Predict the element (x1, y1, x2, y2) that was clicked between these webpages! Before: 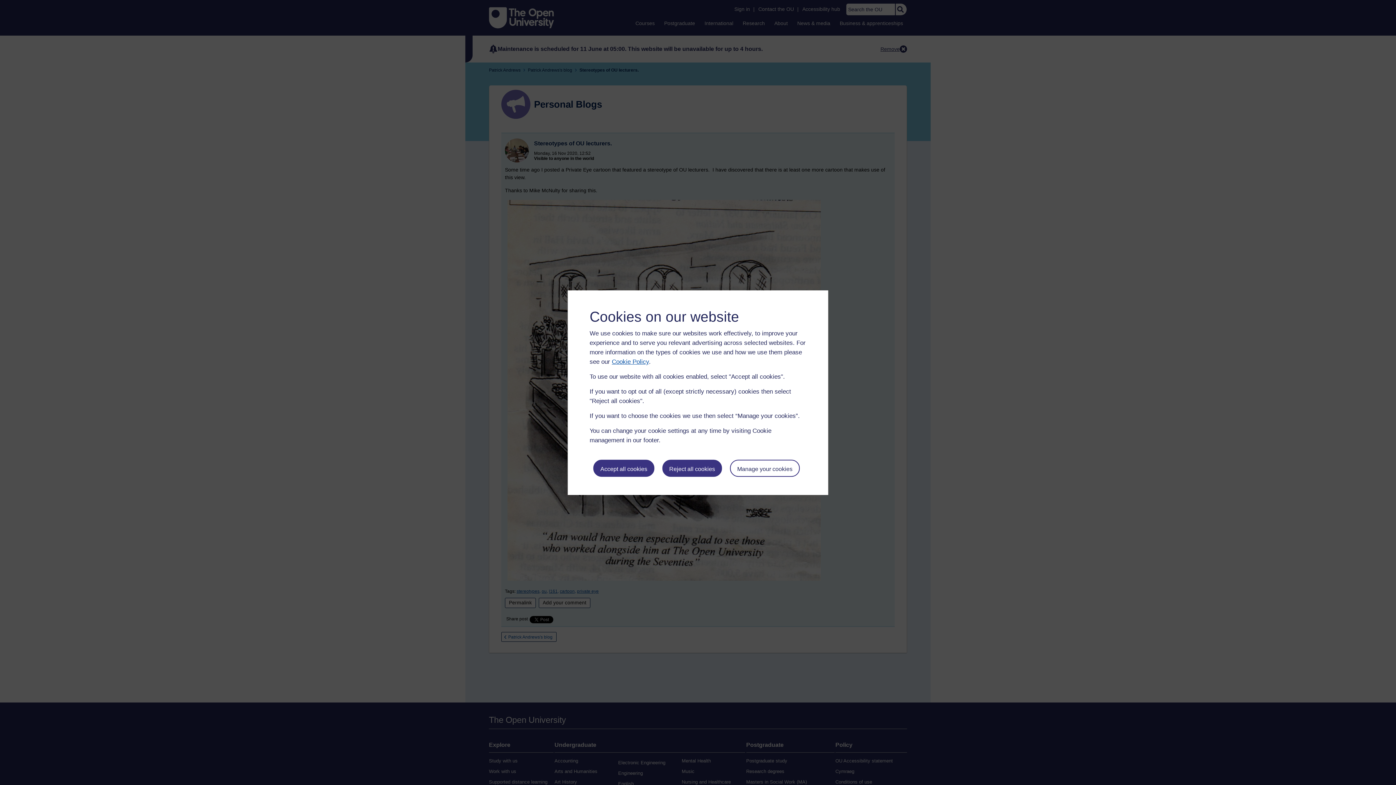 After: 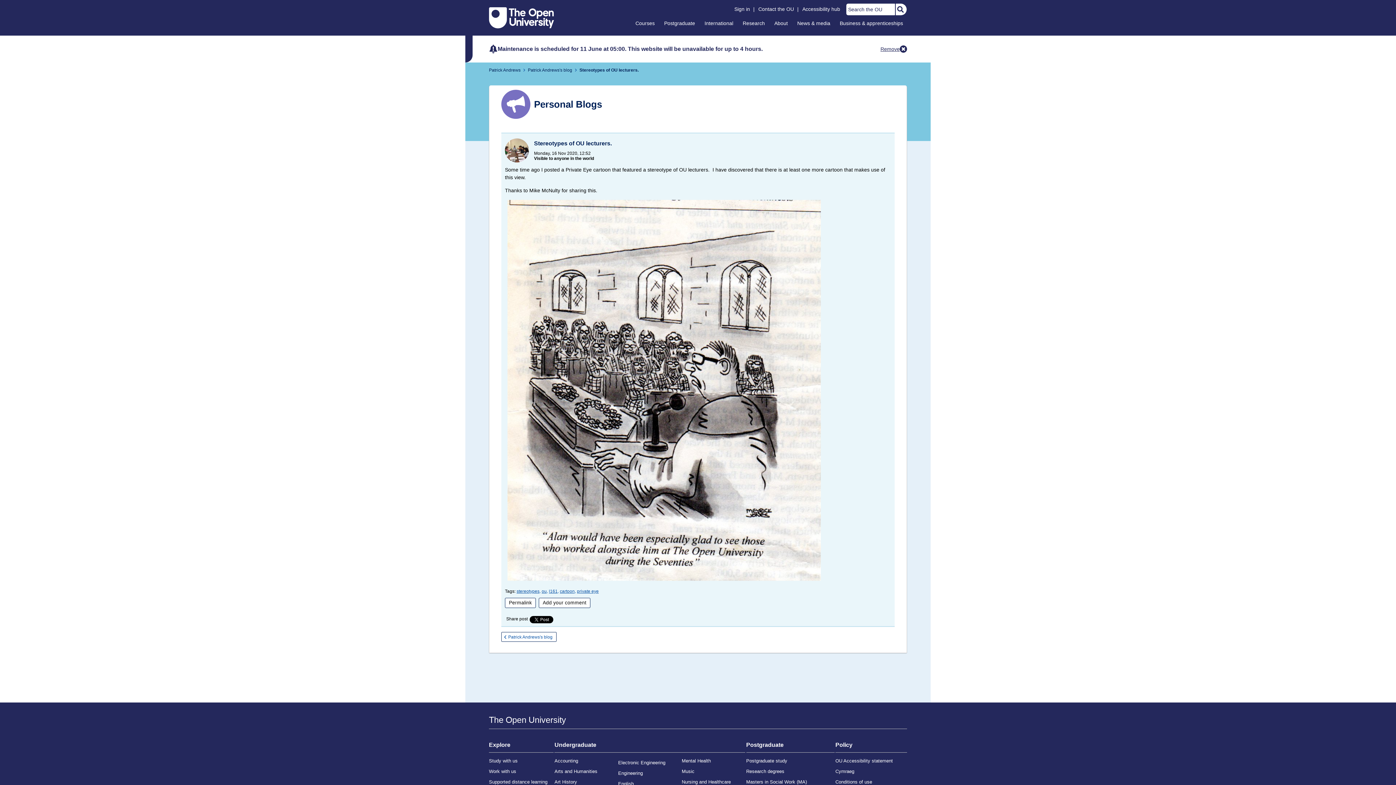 Action: label: Reject all cookies bbox: (662, 459, 722, 476)